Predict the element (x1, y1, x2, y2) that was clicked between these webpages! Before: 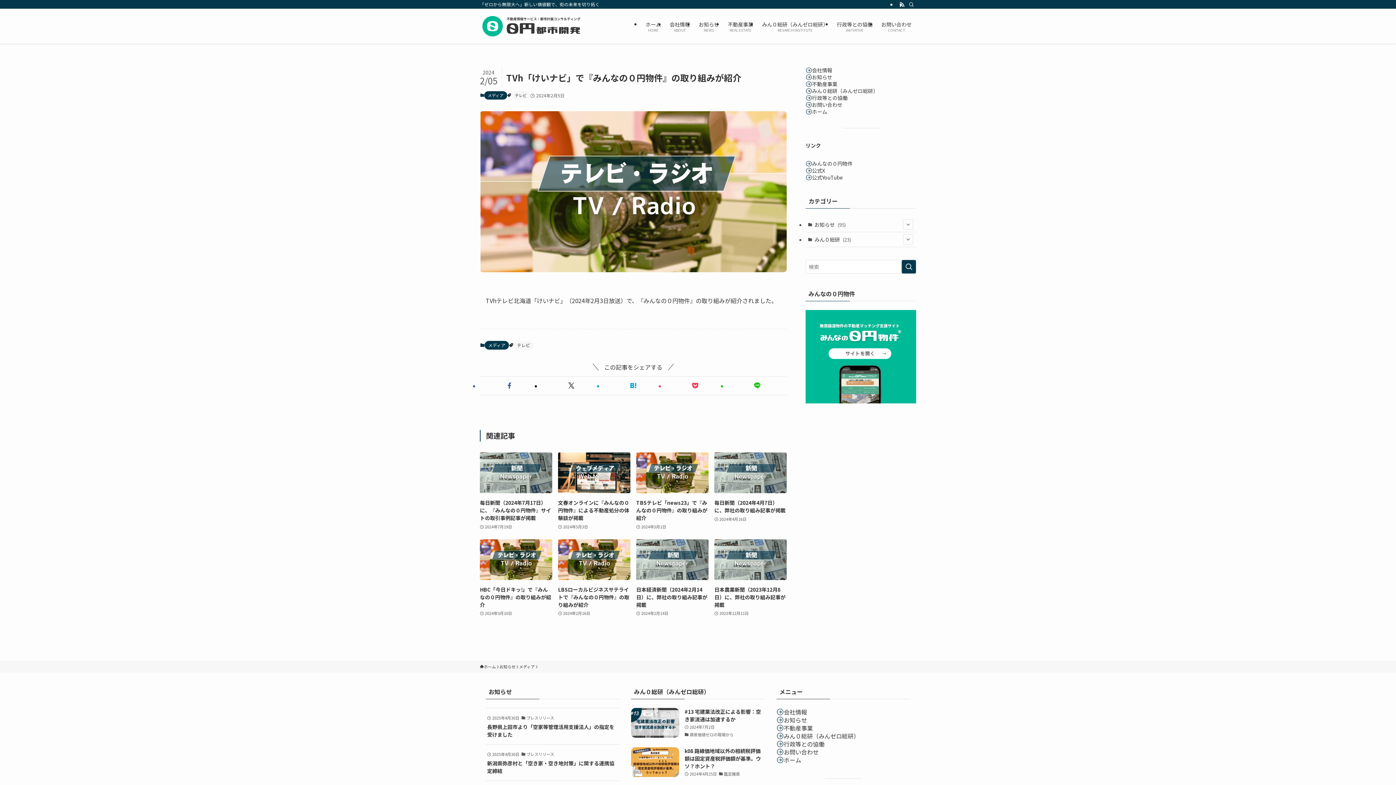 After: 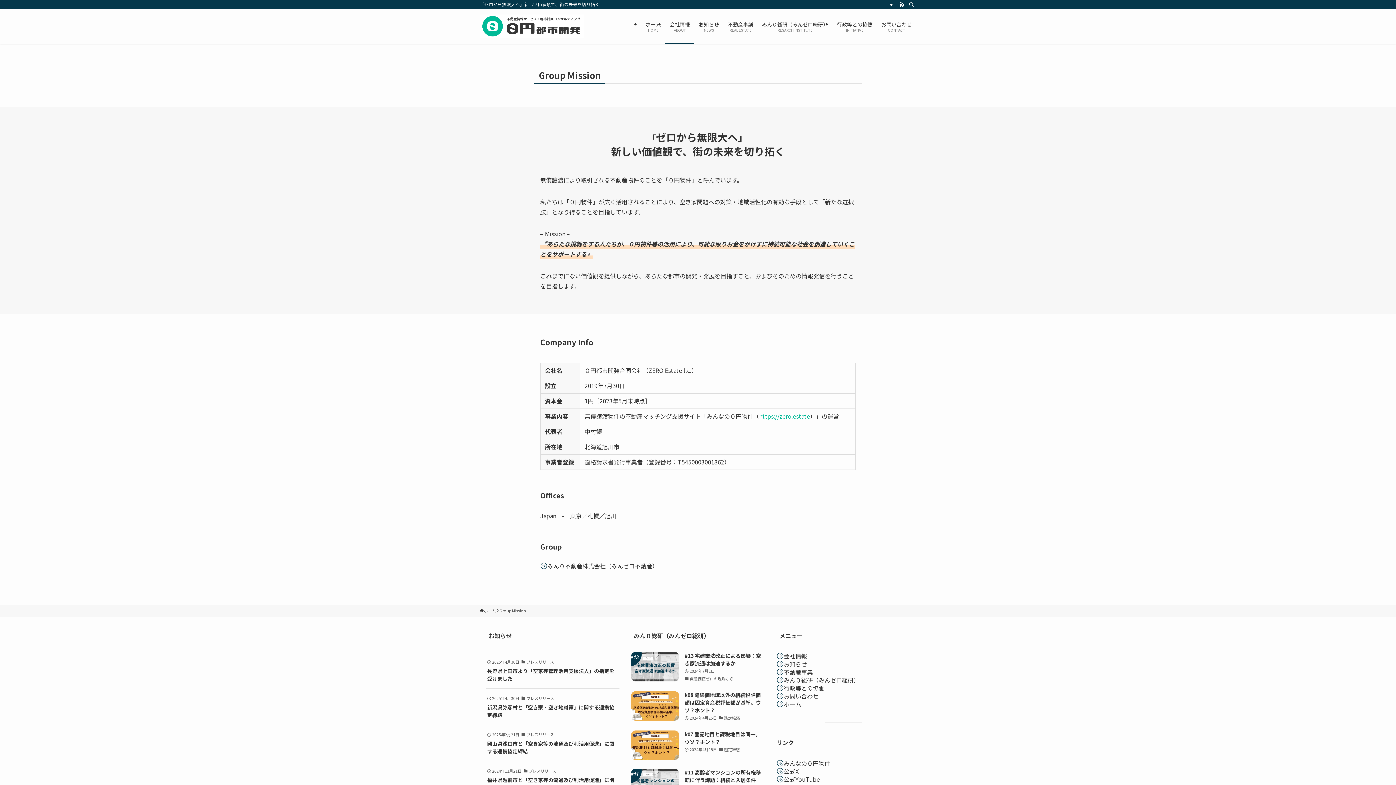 Action: label: 会社情報 bbox: (776, 708, 910, 716)